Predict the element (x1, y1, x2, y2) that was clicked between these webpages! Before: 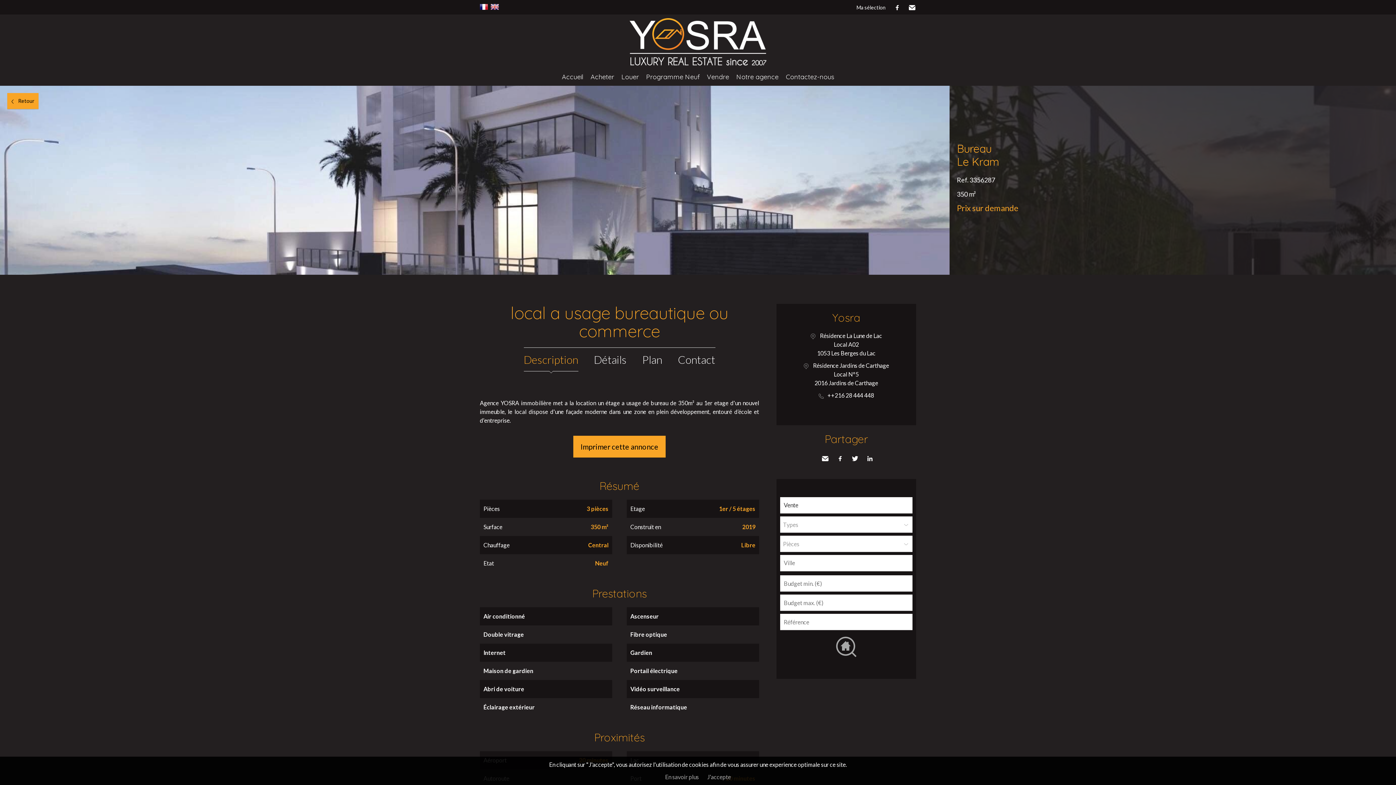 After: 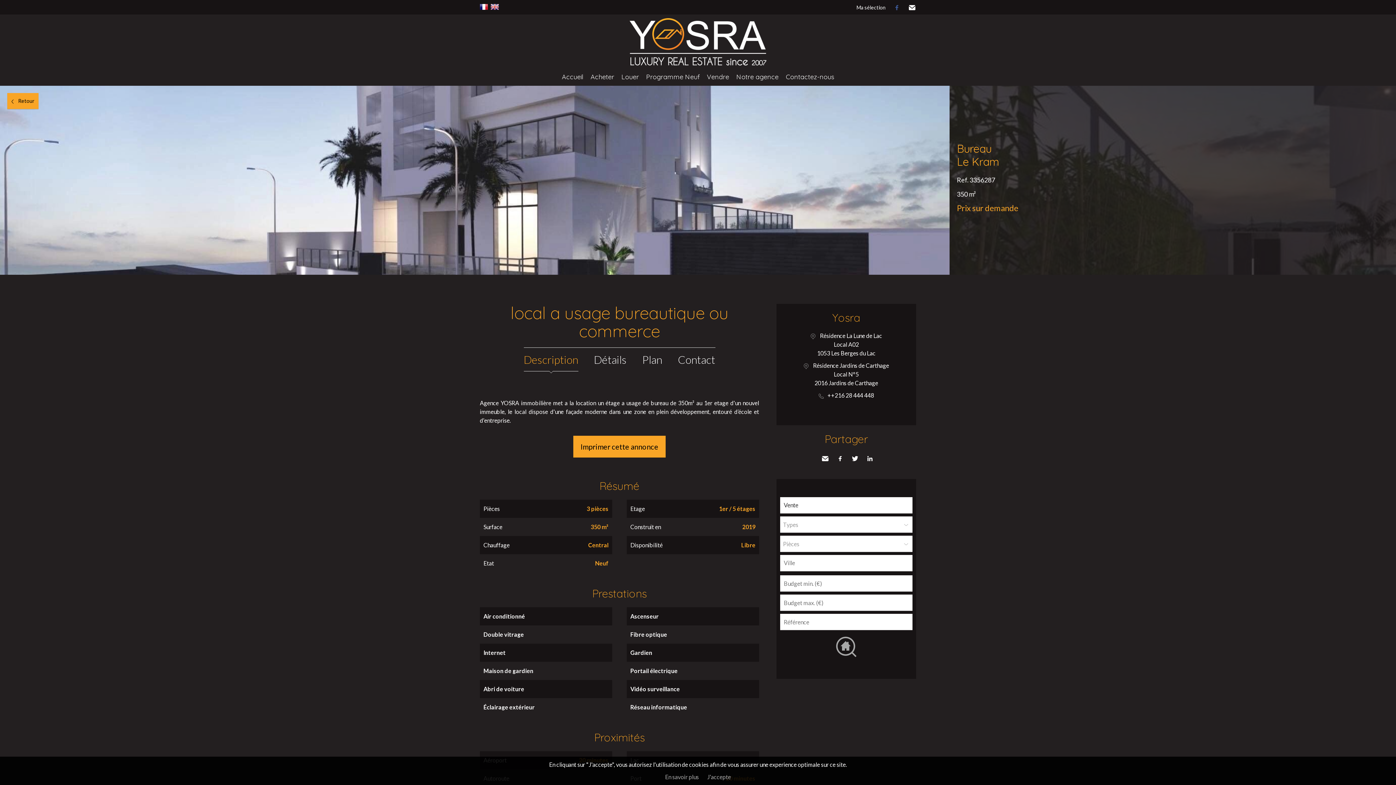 Action: bbox: (891, 1, 902, 13) label: facebook